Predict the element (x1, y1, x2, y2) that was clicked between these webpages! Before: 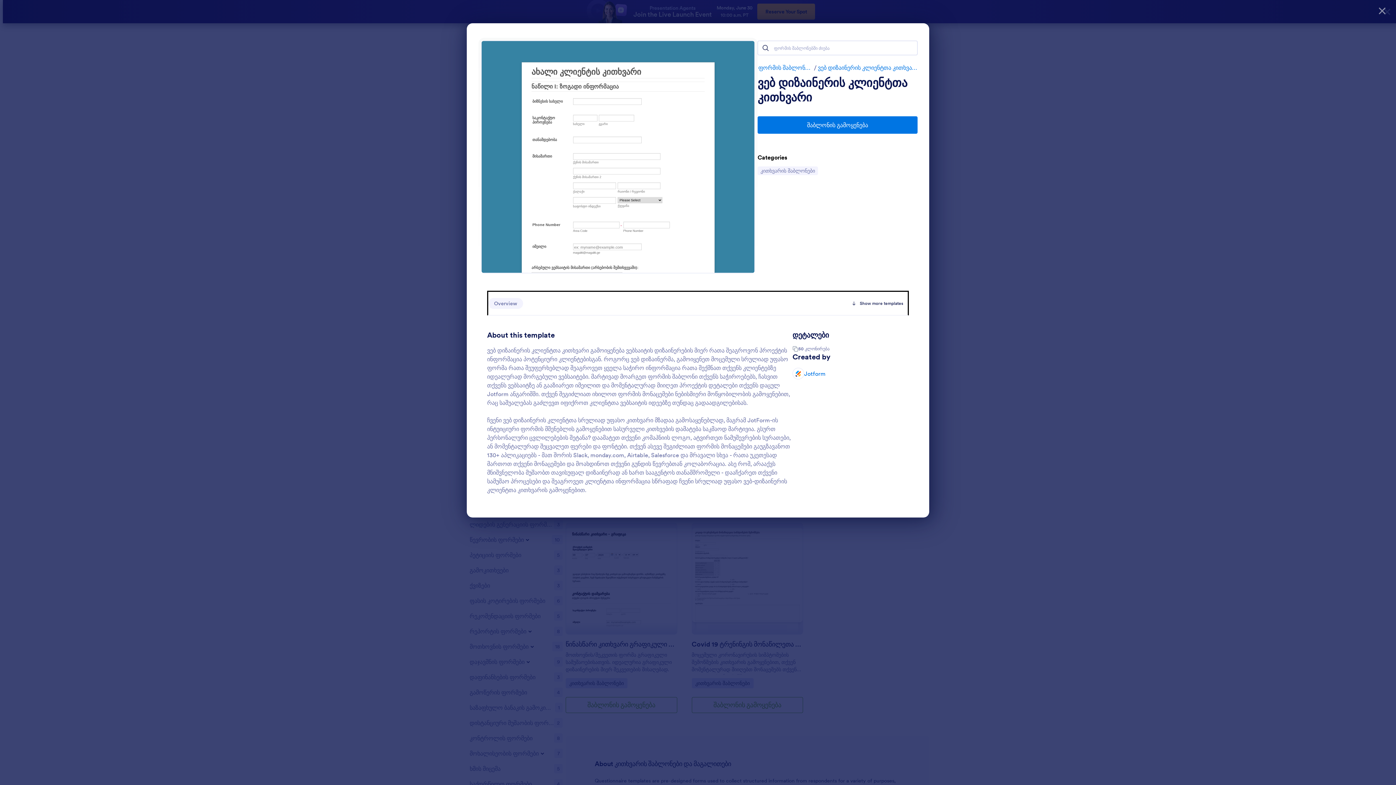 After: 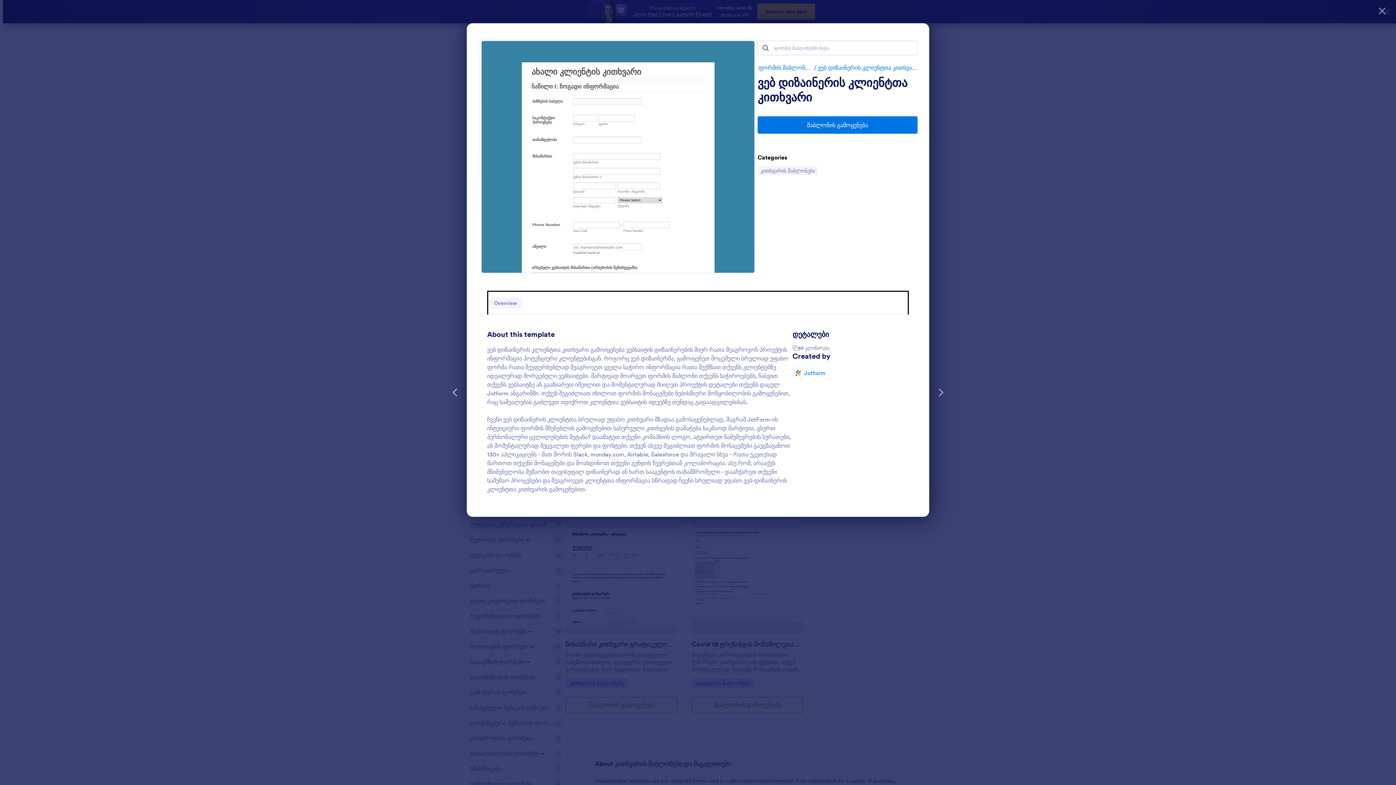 Action: bbox: (848, 297, 908, 309) label: Show more templates